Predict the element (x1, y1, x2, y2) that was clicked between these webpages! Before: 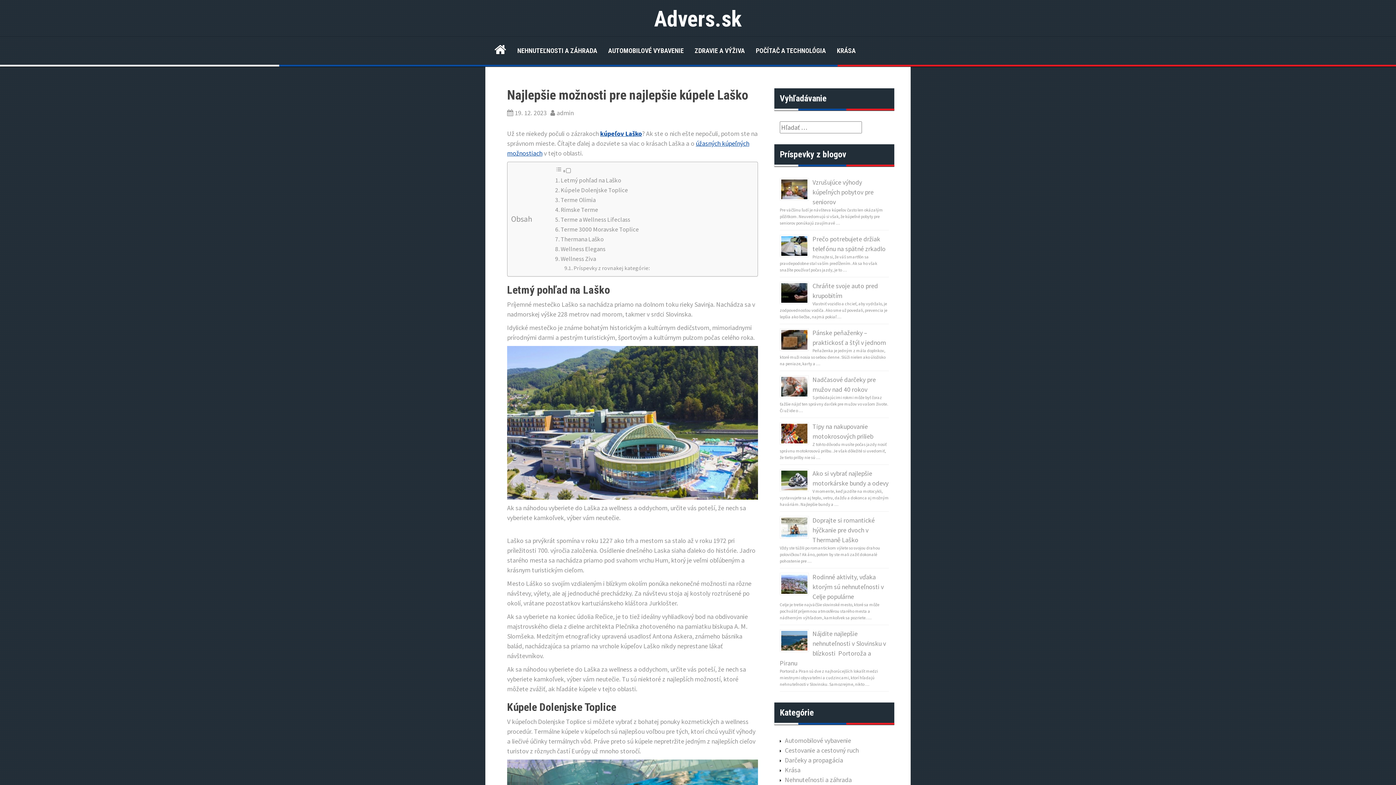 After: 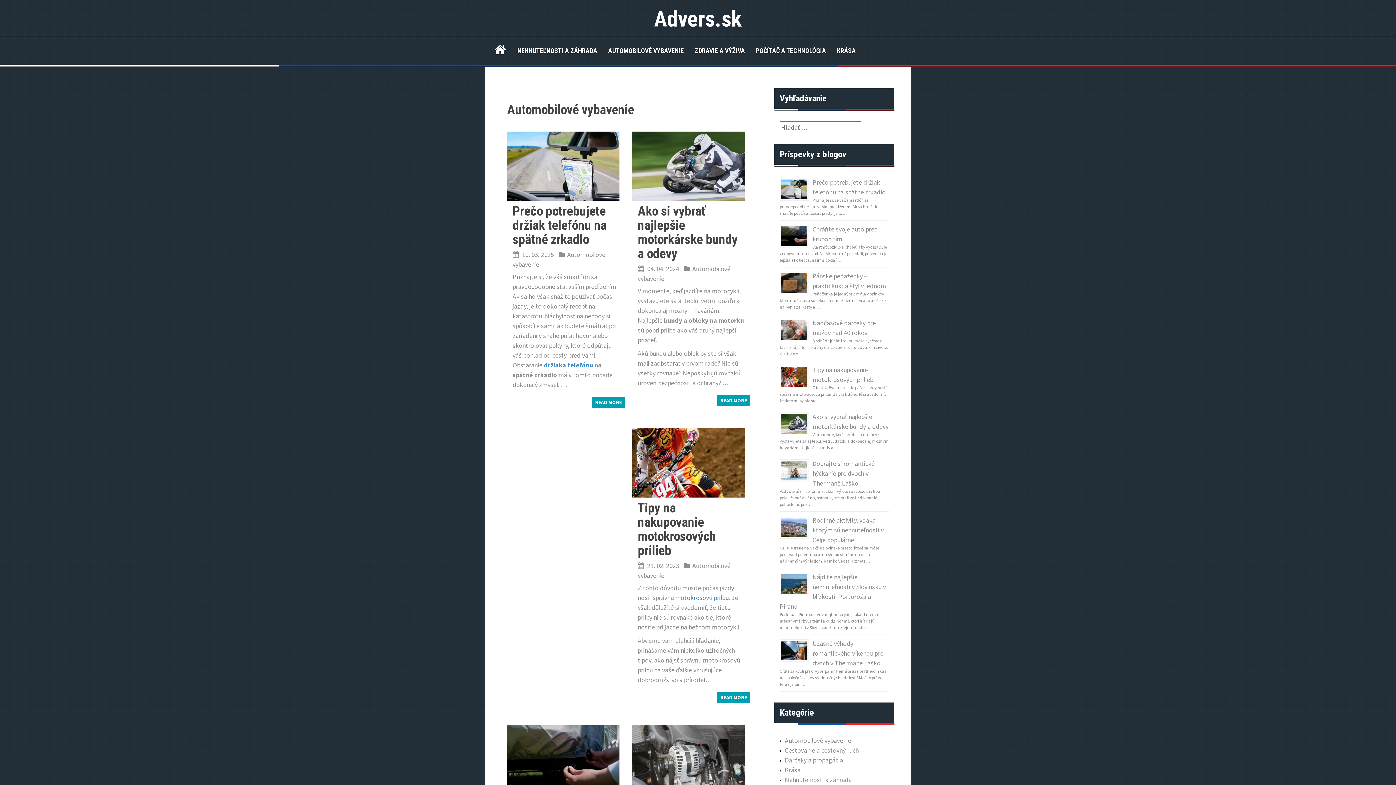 Action: bbox: (785, 736, 851, 745) label: Automobilové vybavenie